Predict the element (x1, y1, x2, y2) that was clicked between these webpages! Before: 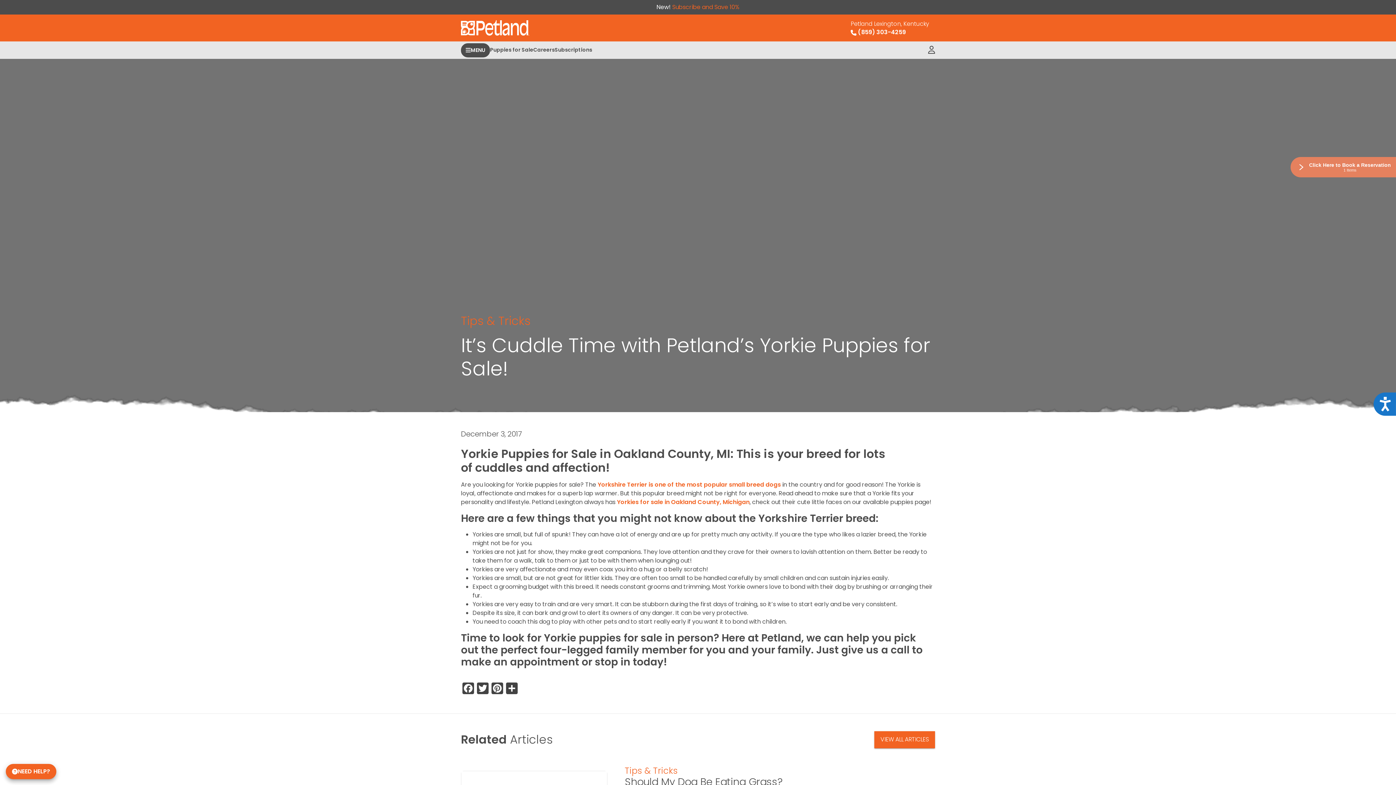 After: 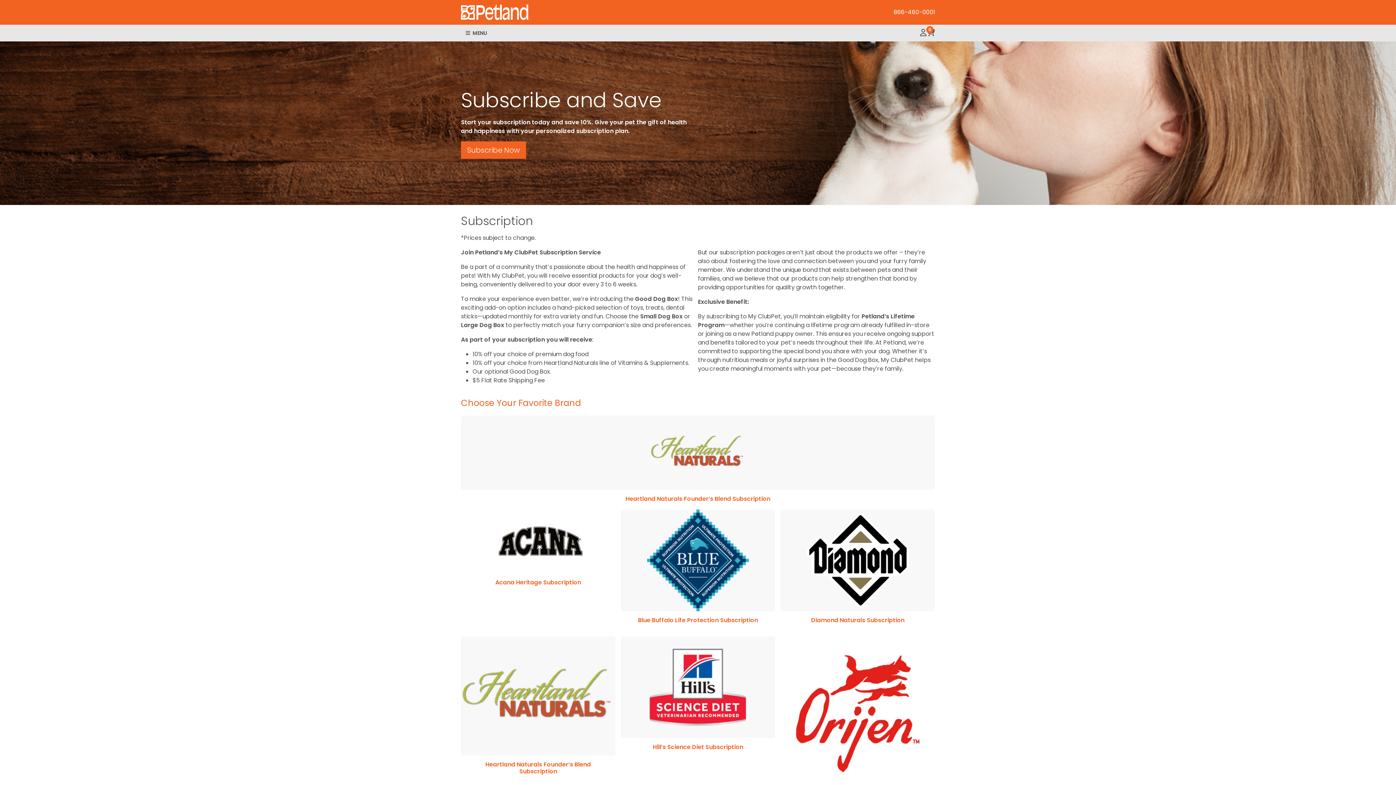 Action: label: Subscriptions bbox: (554, 41, 592, 58)